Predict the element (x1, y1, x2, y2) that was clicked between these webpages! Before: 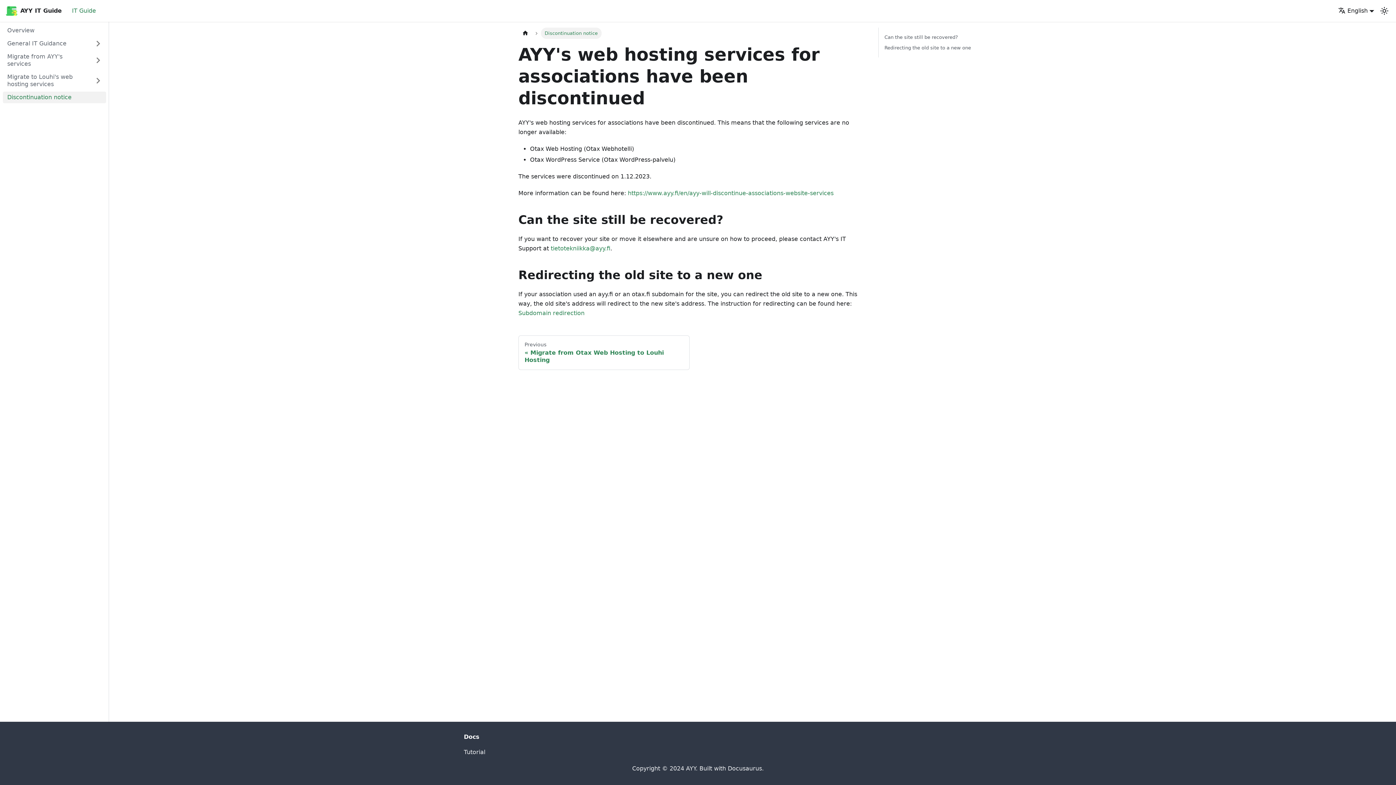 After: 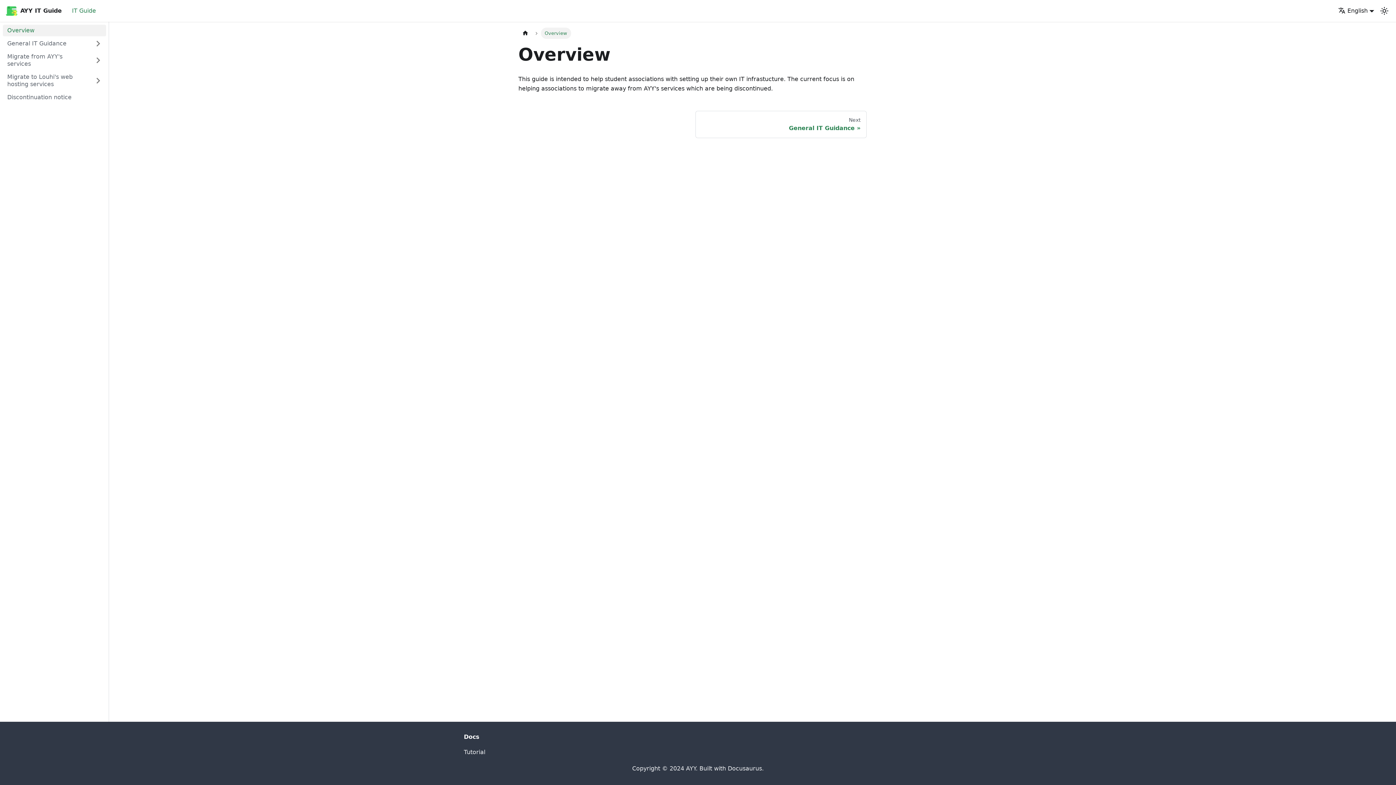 Action: label: Overview bbox: (2, 24, 106, 36)